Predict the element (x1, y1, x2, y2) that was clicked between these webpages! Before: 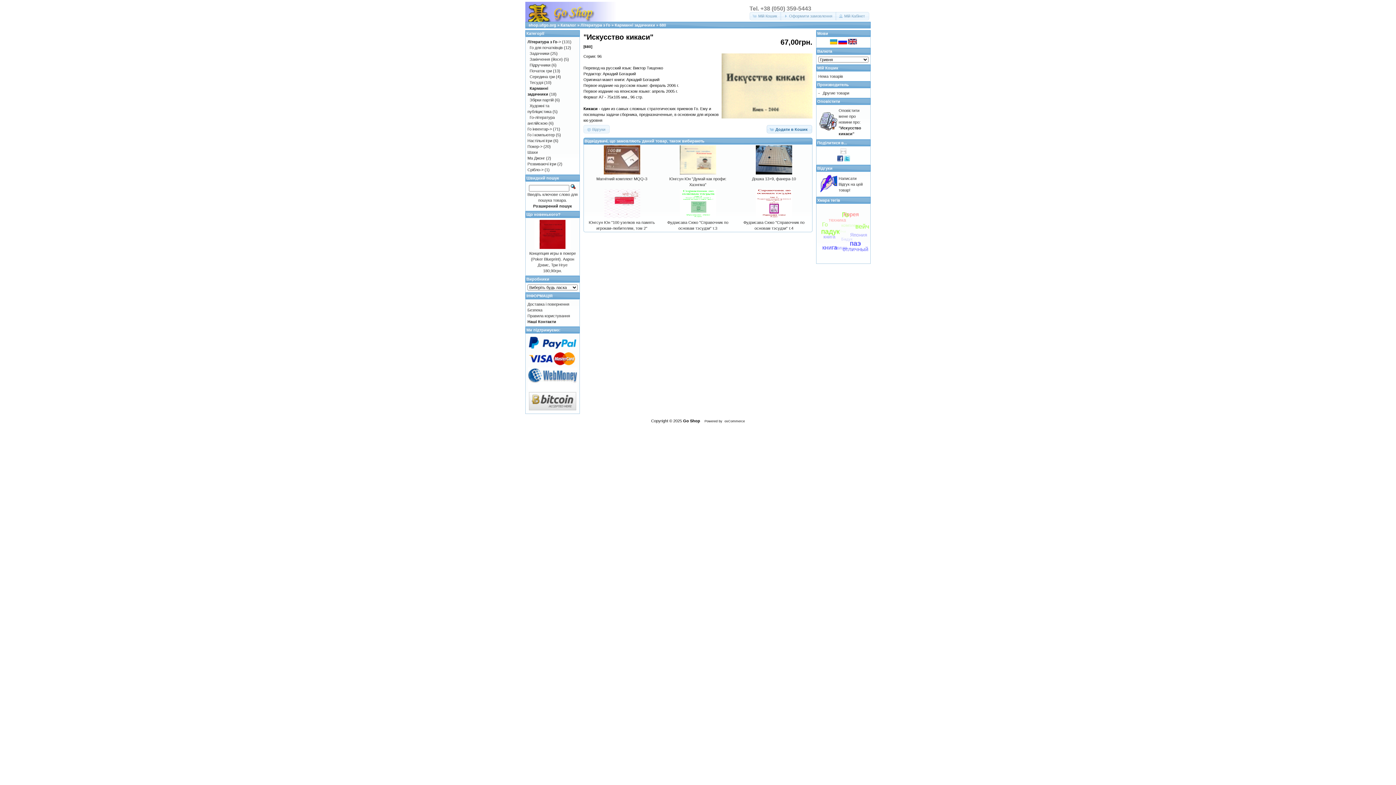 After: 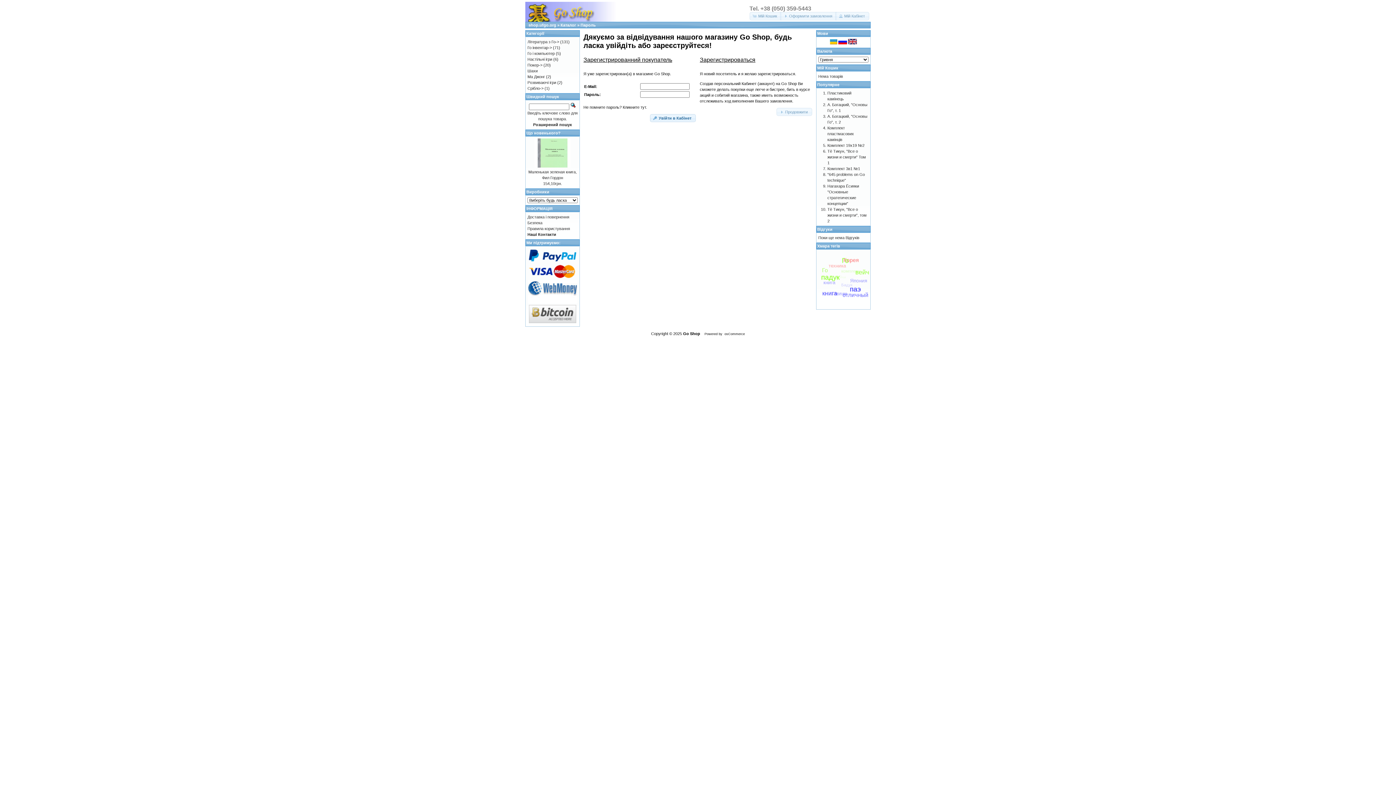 Action: label: Оформити замовлення bbox: (780, 12, 836, 20)